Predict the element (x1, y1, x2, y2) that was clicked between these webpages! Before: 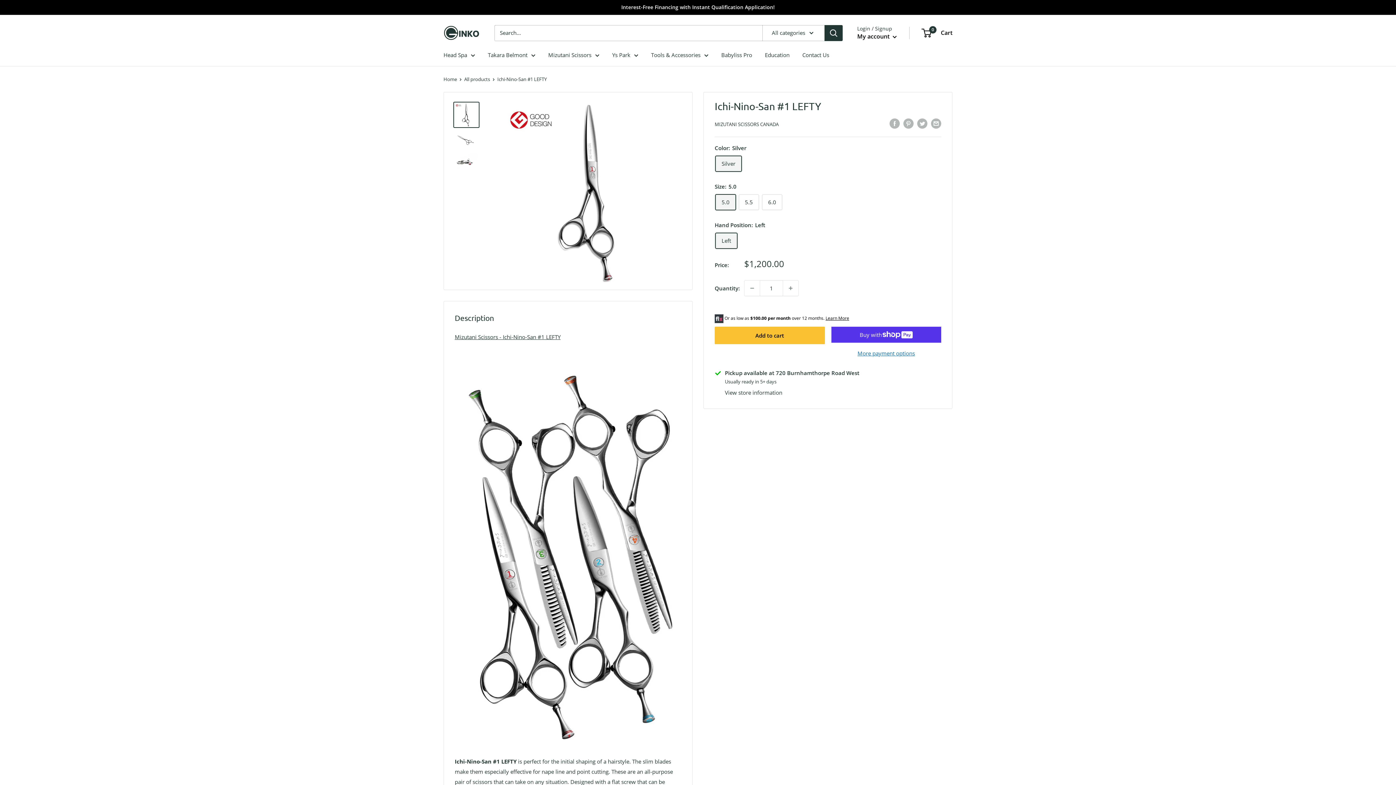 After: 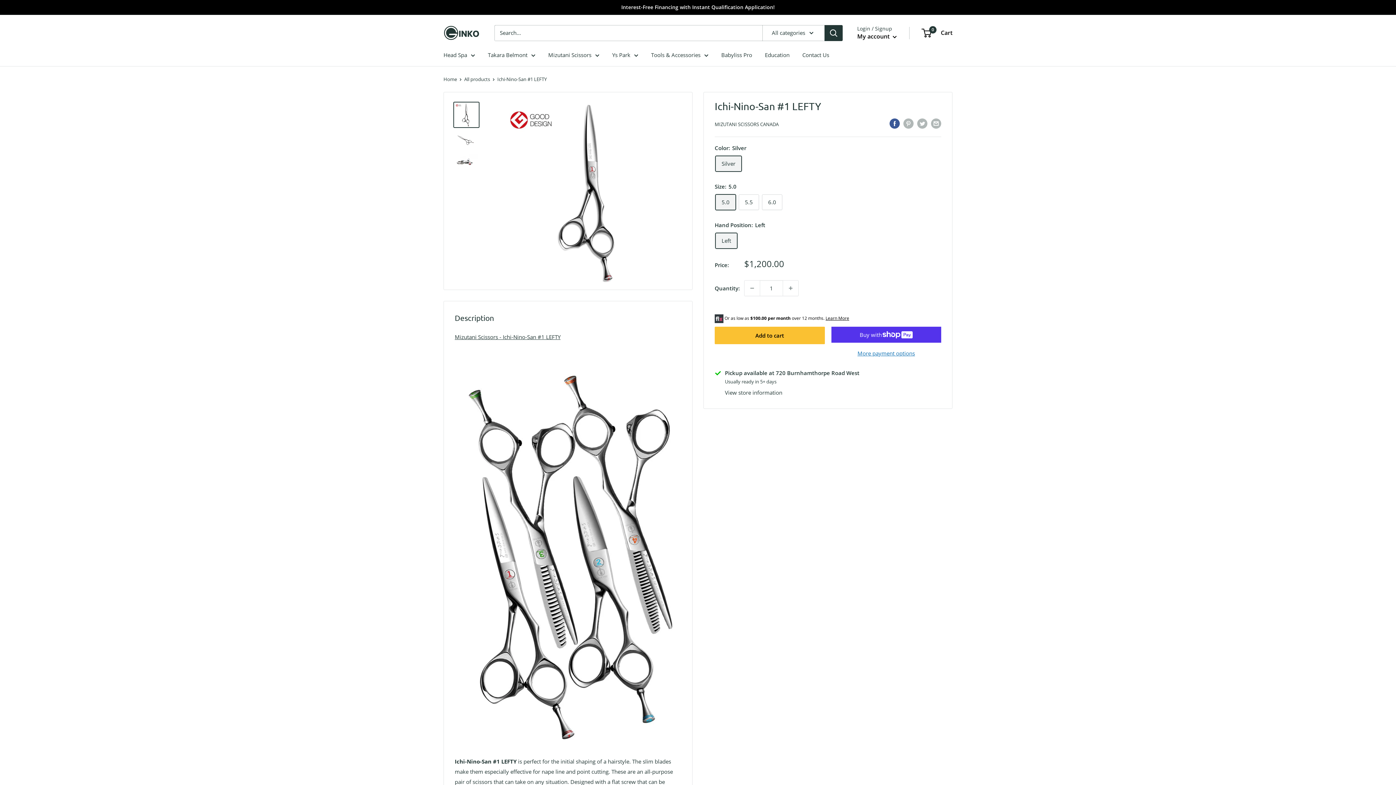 Action: label: Share on Facebook bbox: (889, 117, 900, 128)